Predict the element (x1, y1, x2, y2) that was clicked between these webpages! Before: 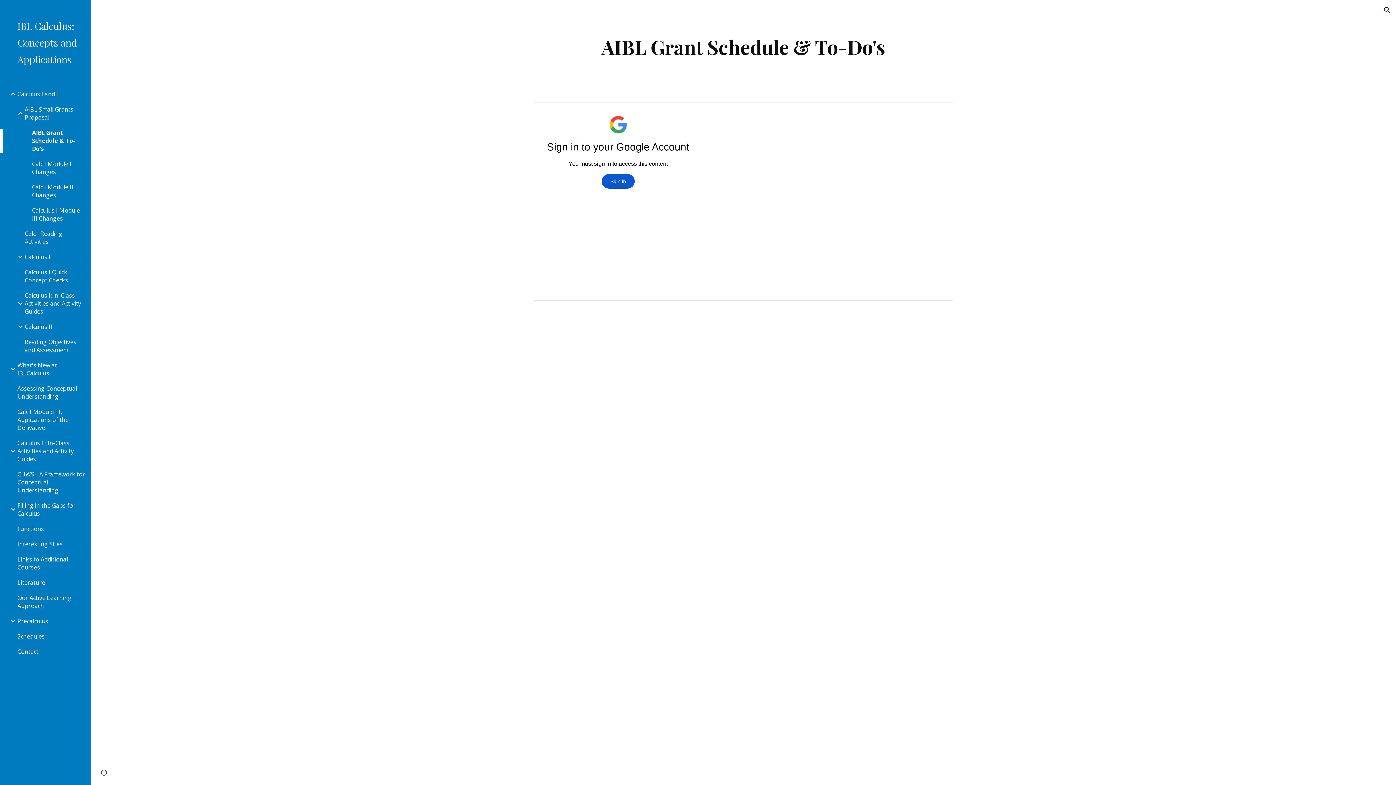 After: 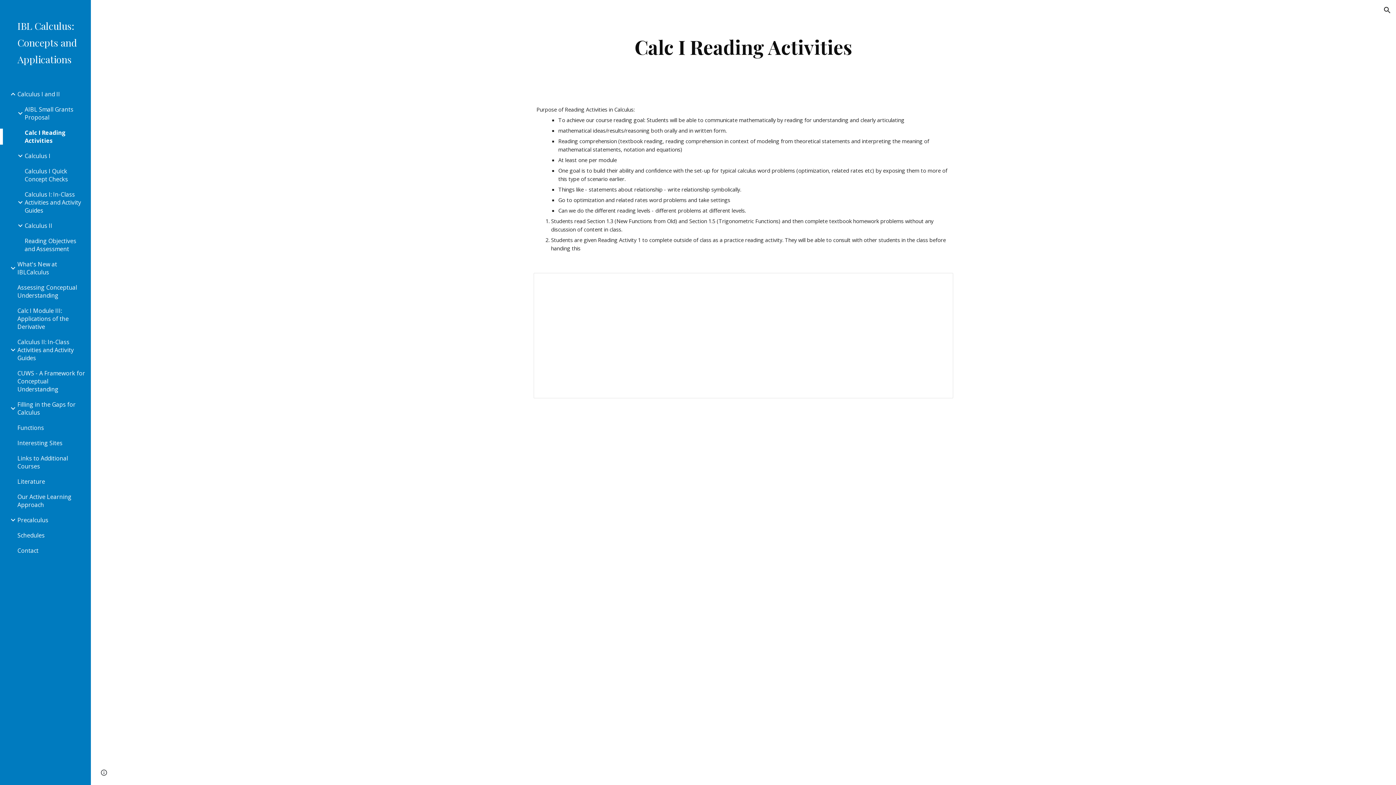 Action: bbox: (23, 229, 86, 245) label: Calc I Reading Activities